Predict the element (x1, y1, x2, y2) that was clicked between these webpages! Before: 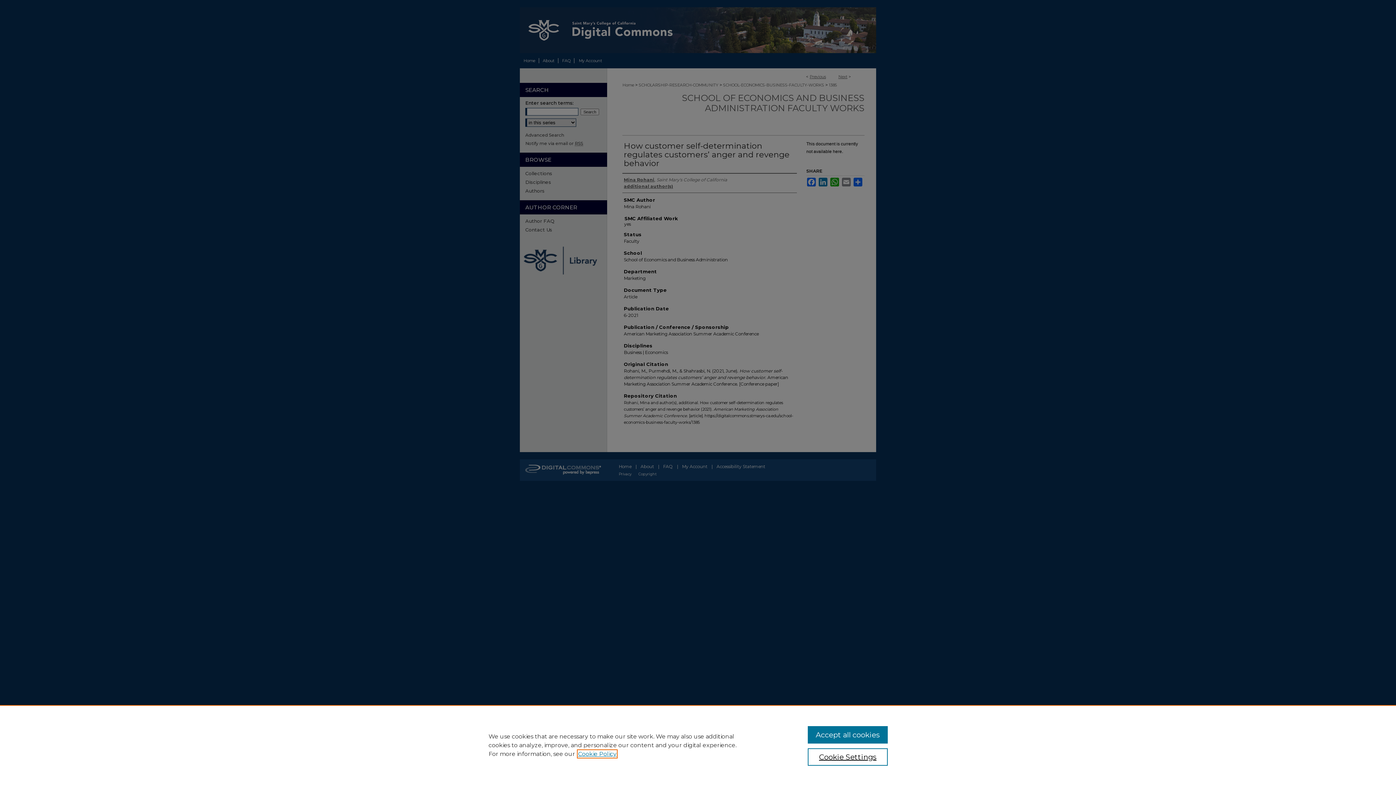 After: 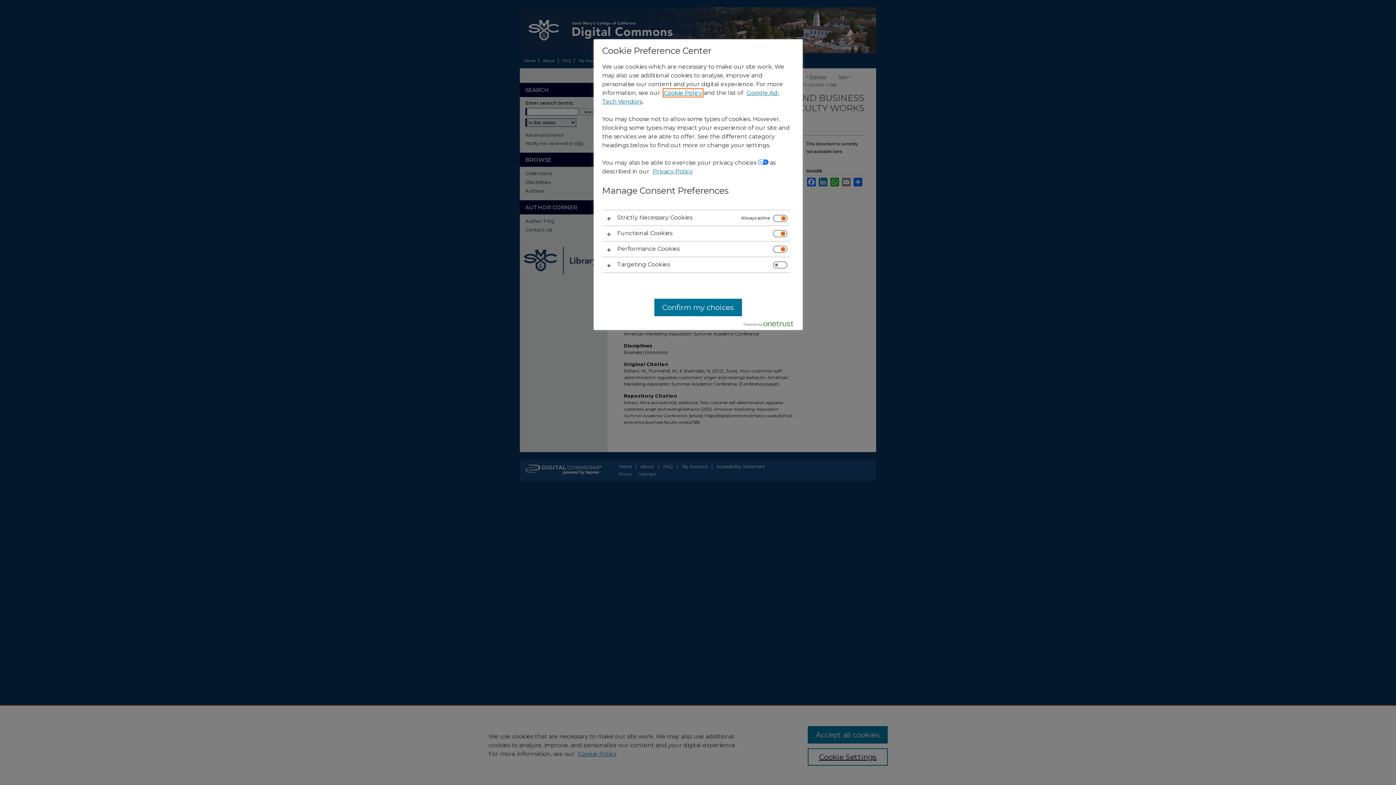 Action: bbox: (807, 748, 887, 766) label: Cookie Settings